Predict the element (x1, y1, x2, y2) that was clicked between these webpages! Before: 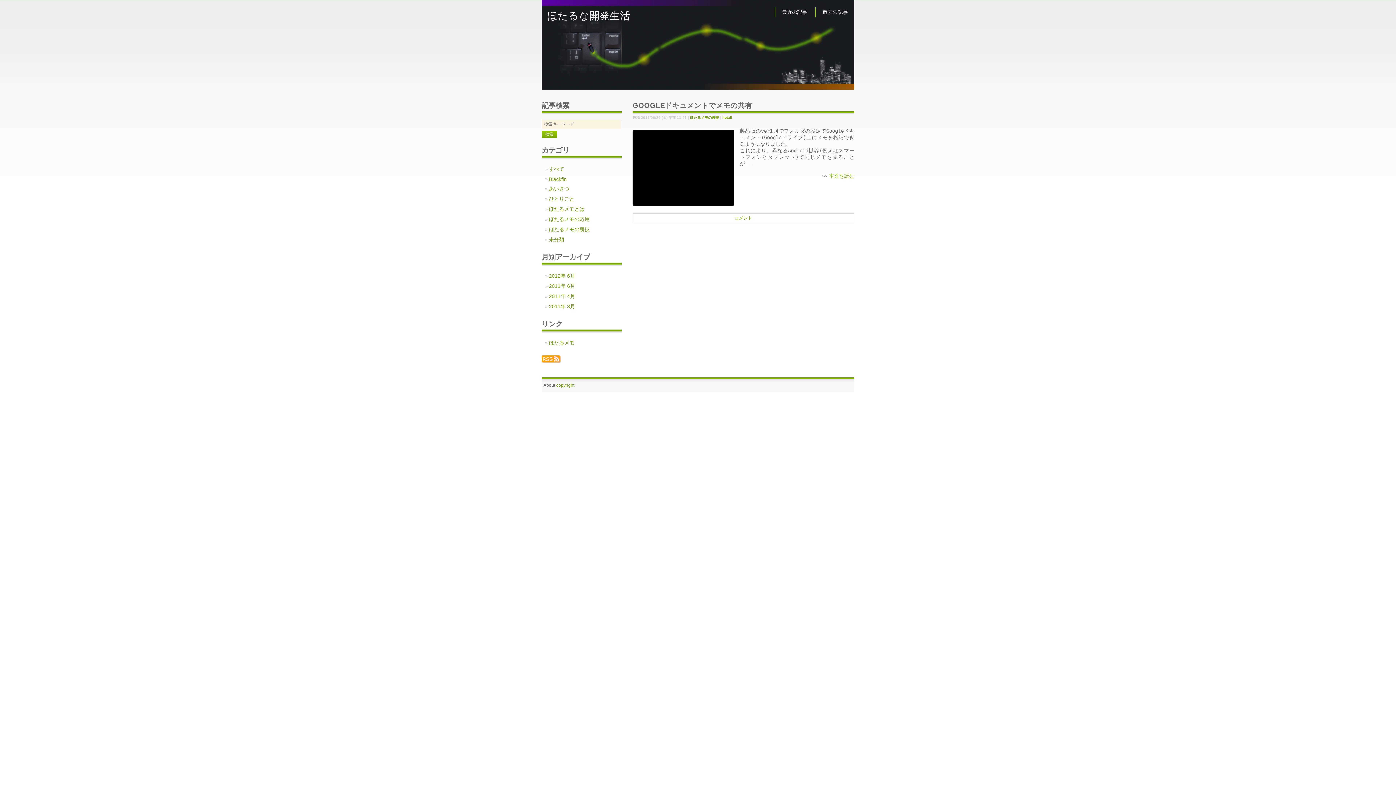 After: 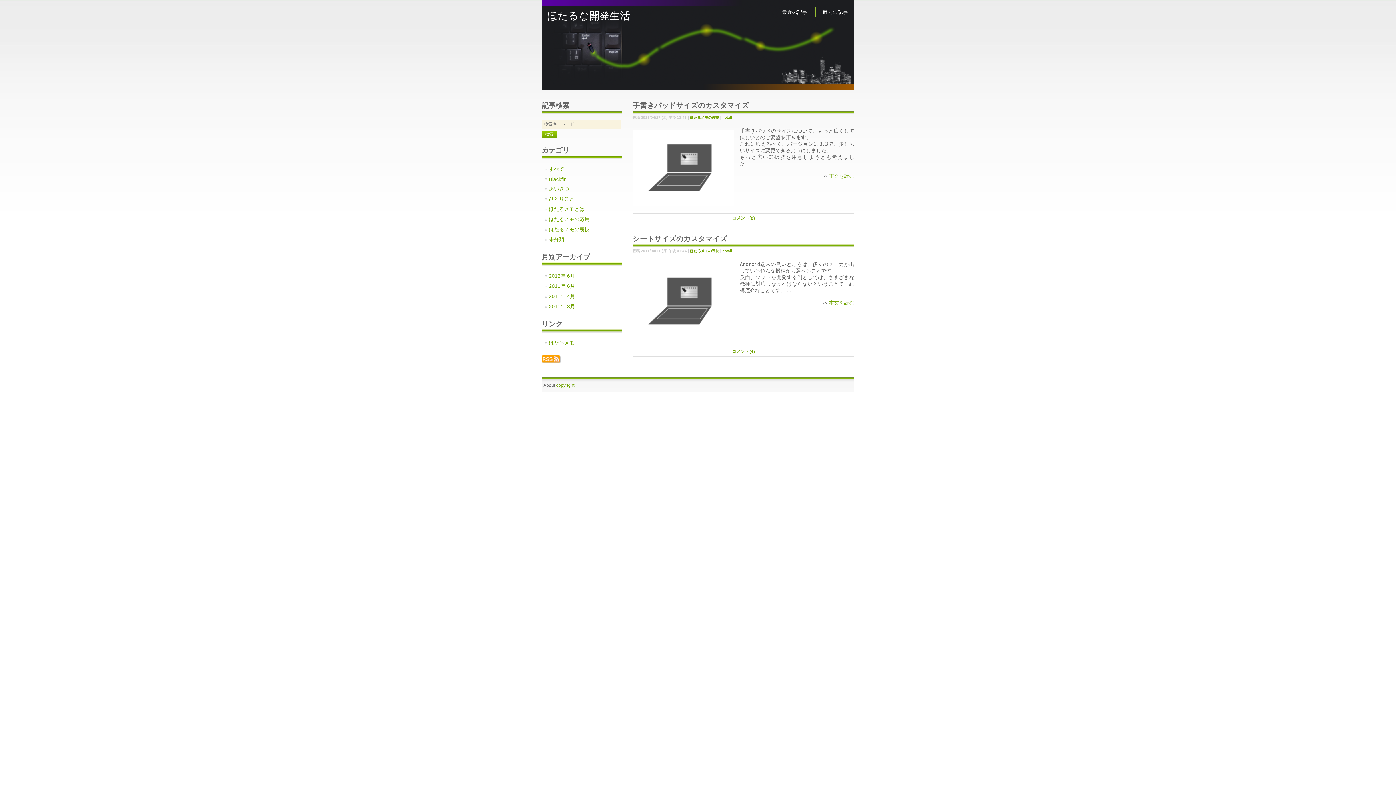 Action: bbox: (549, 293, 575, 299) label: 2011年 4月